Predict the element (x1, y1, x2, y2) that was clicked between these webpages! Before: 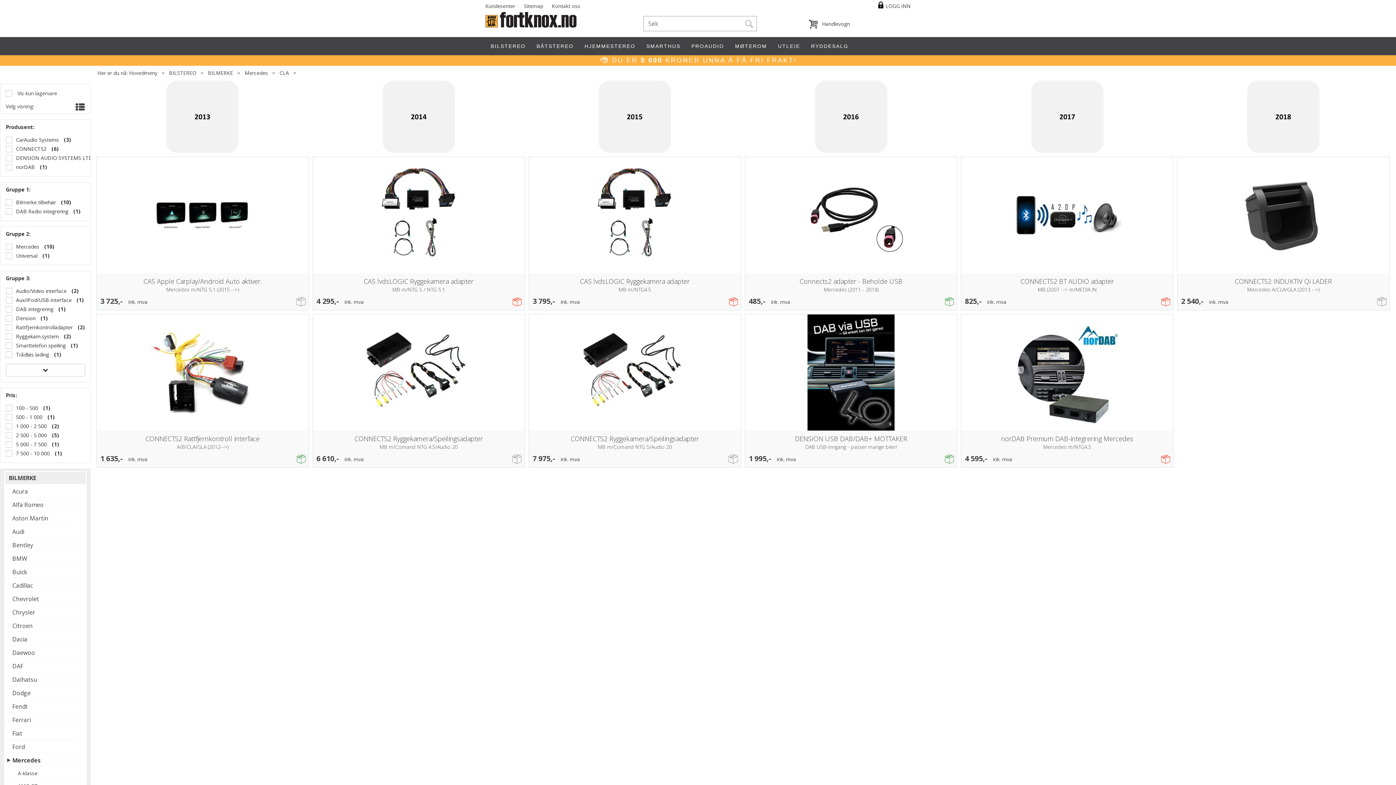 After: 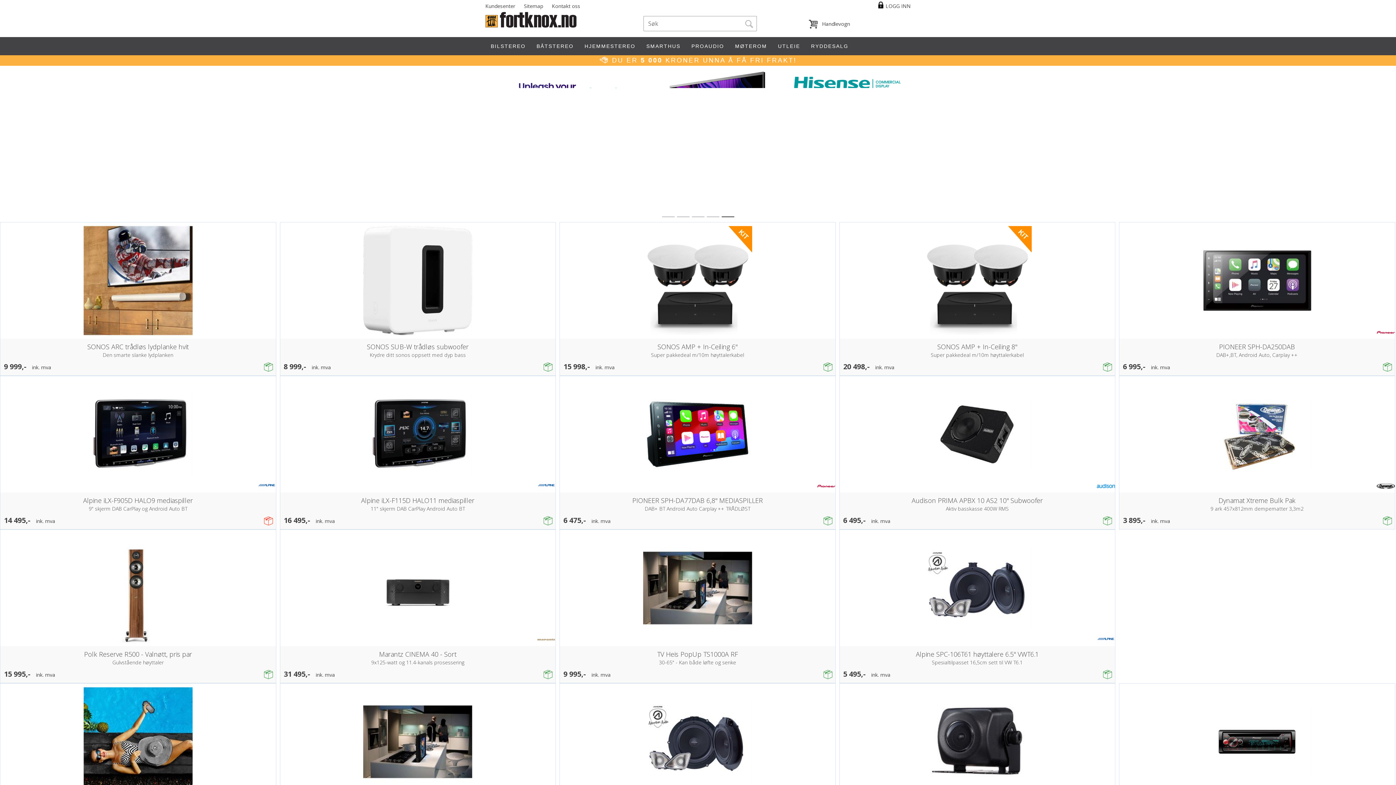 Action: label: Hovedmeny bbox: (129, 69, 157, 76)